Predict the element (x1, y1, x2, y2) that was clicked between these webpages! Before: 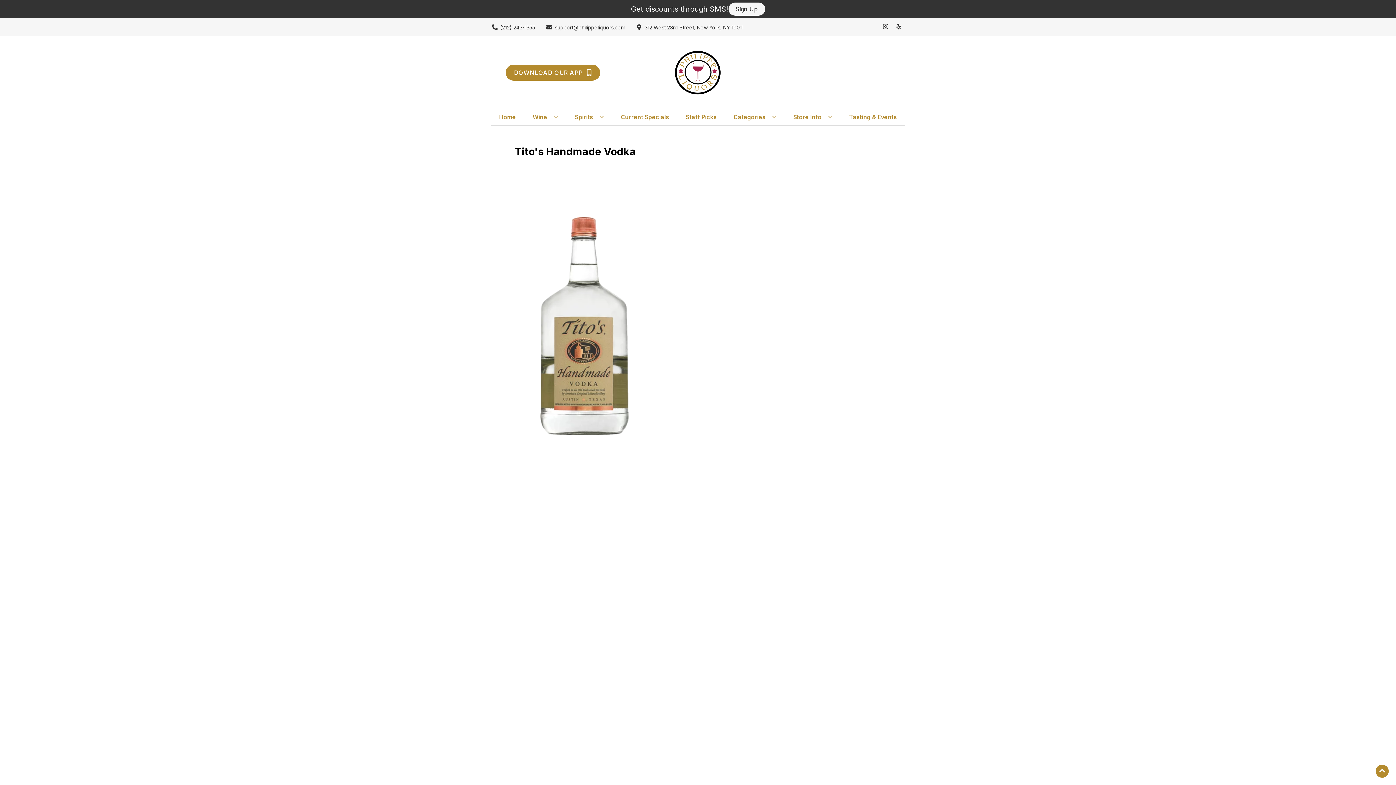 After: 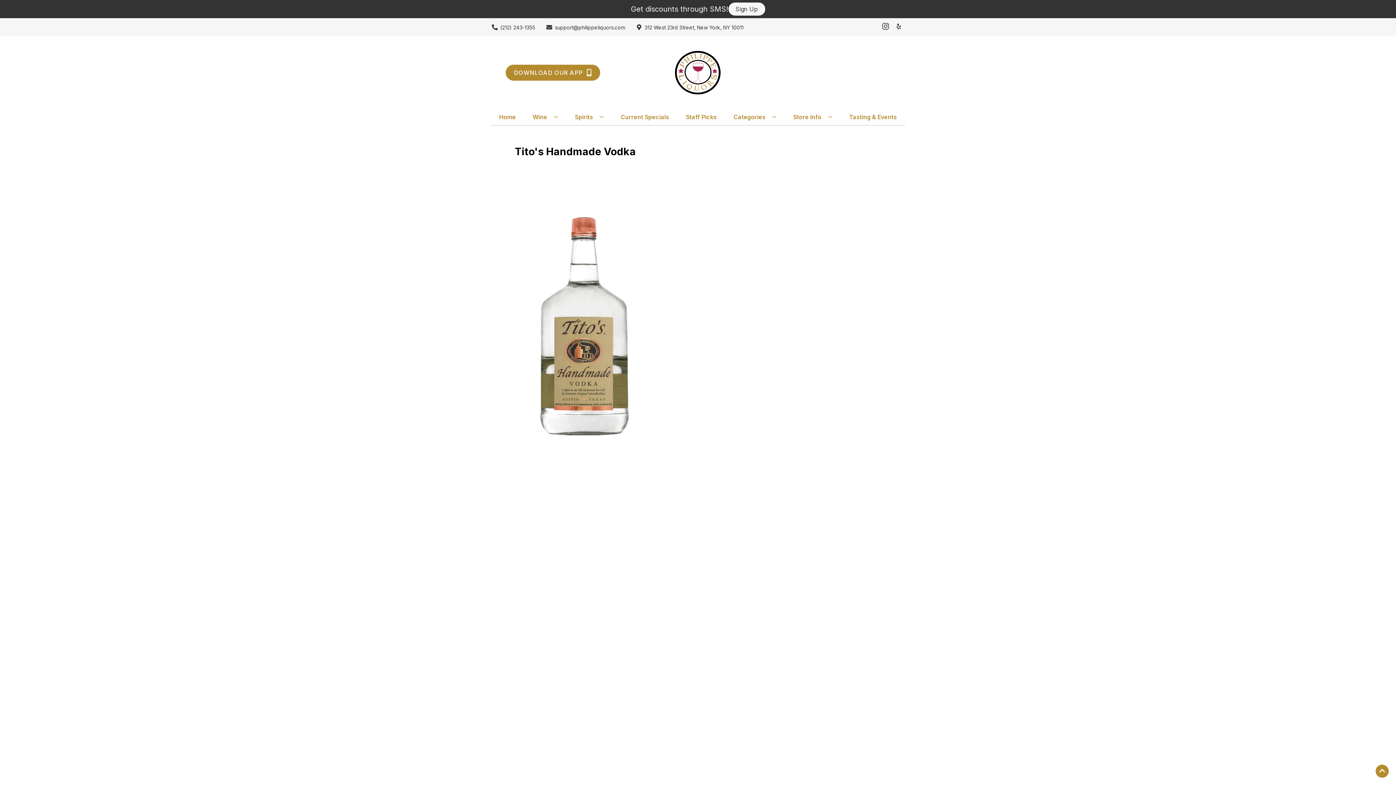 Action: label: Opens instagram in a new tab bbox: (879, 23, 892, 30)